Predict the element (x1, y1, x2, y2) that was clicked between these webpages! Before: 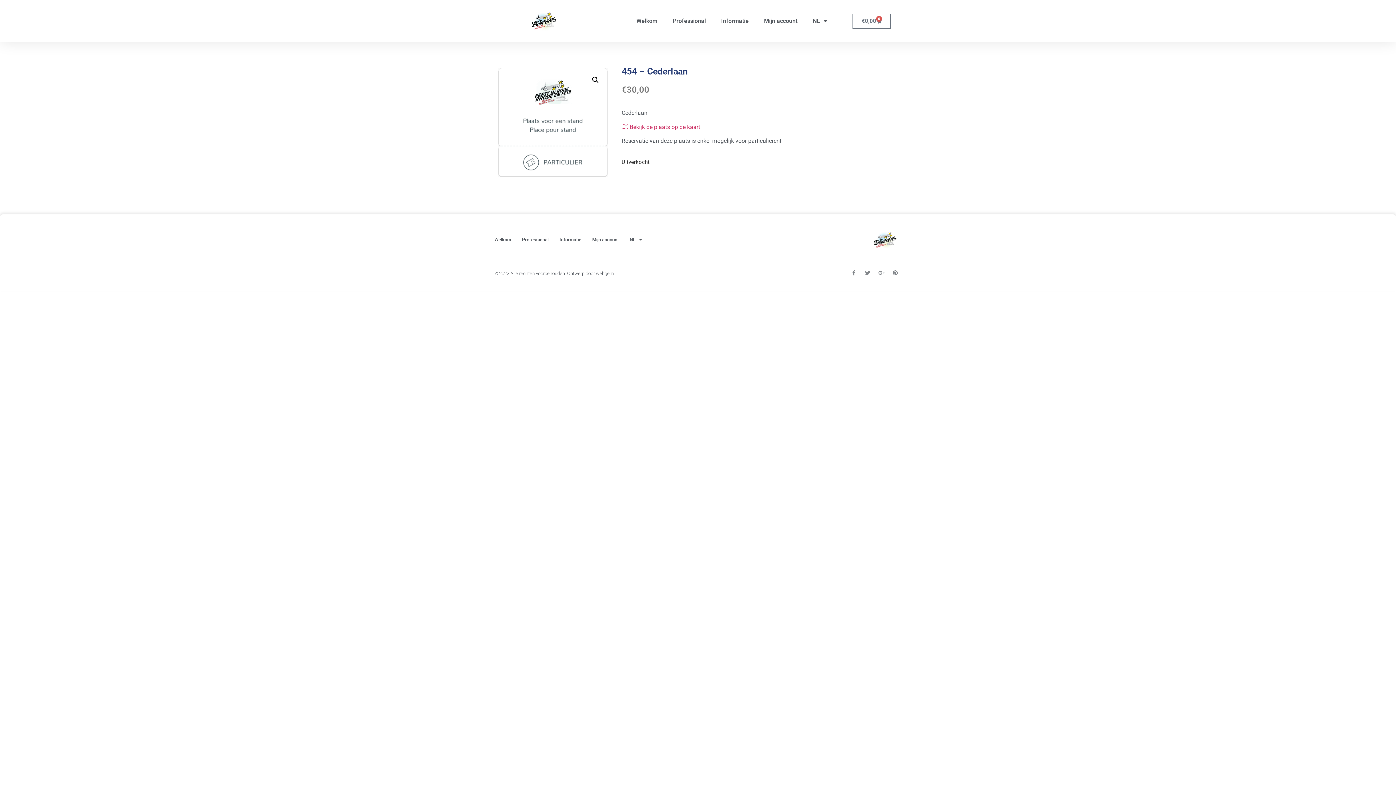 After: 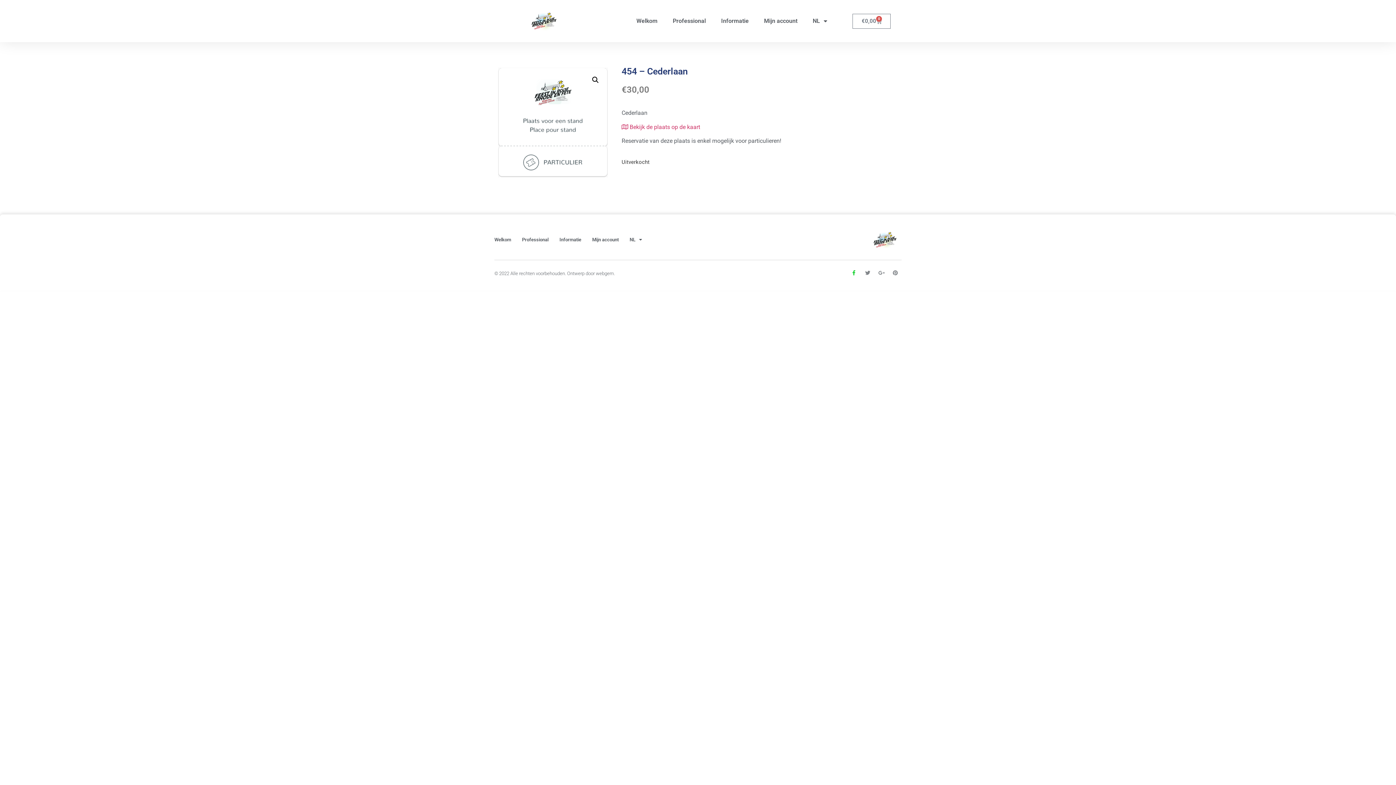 Action: label: Facebook bbox: (851, 270, 856, 275)